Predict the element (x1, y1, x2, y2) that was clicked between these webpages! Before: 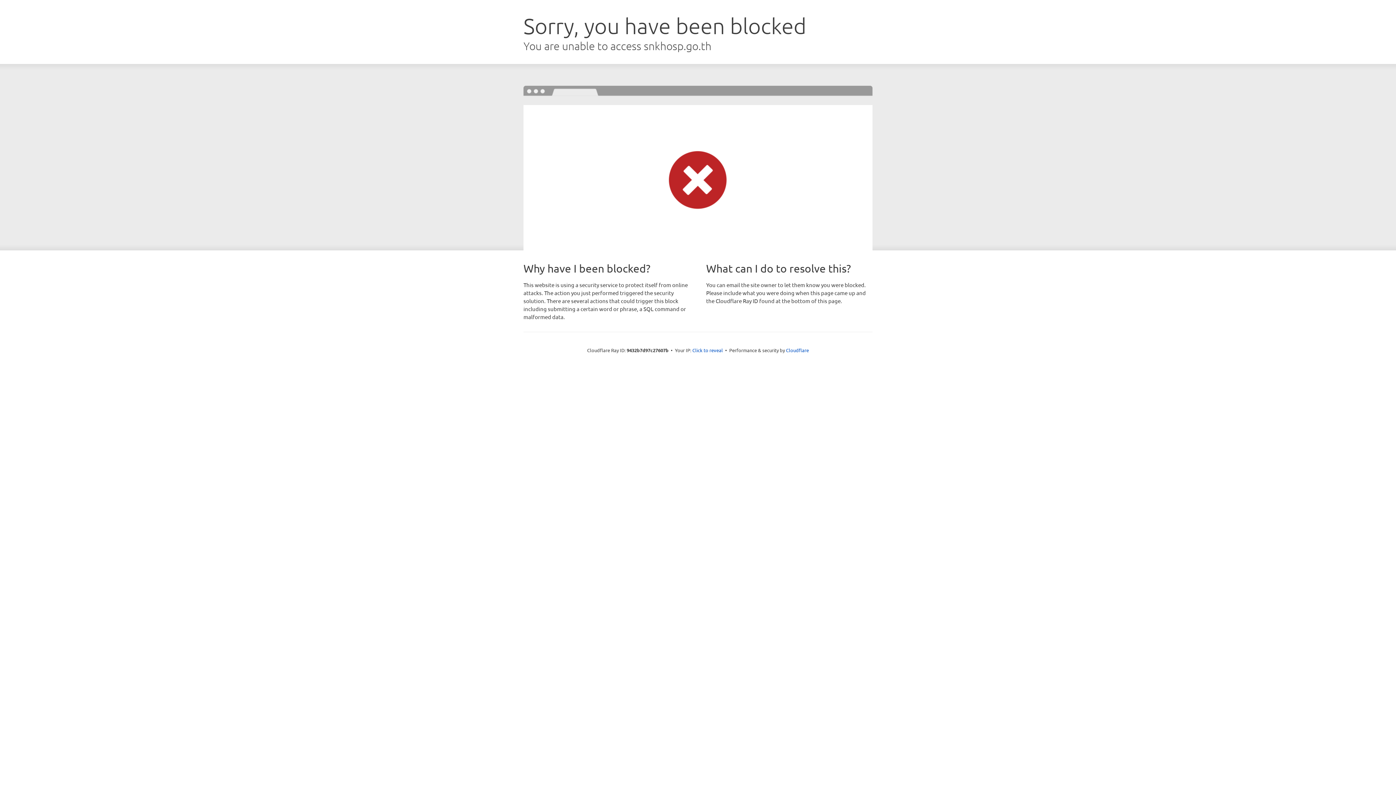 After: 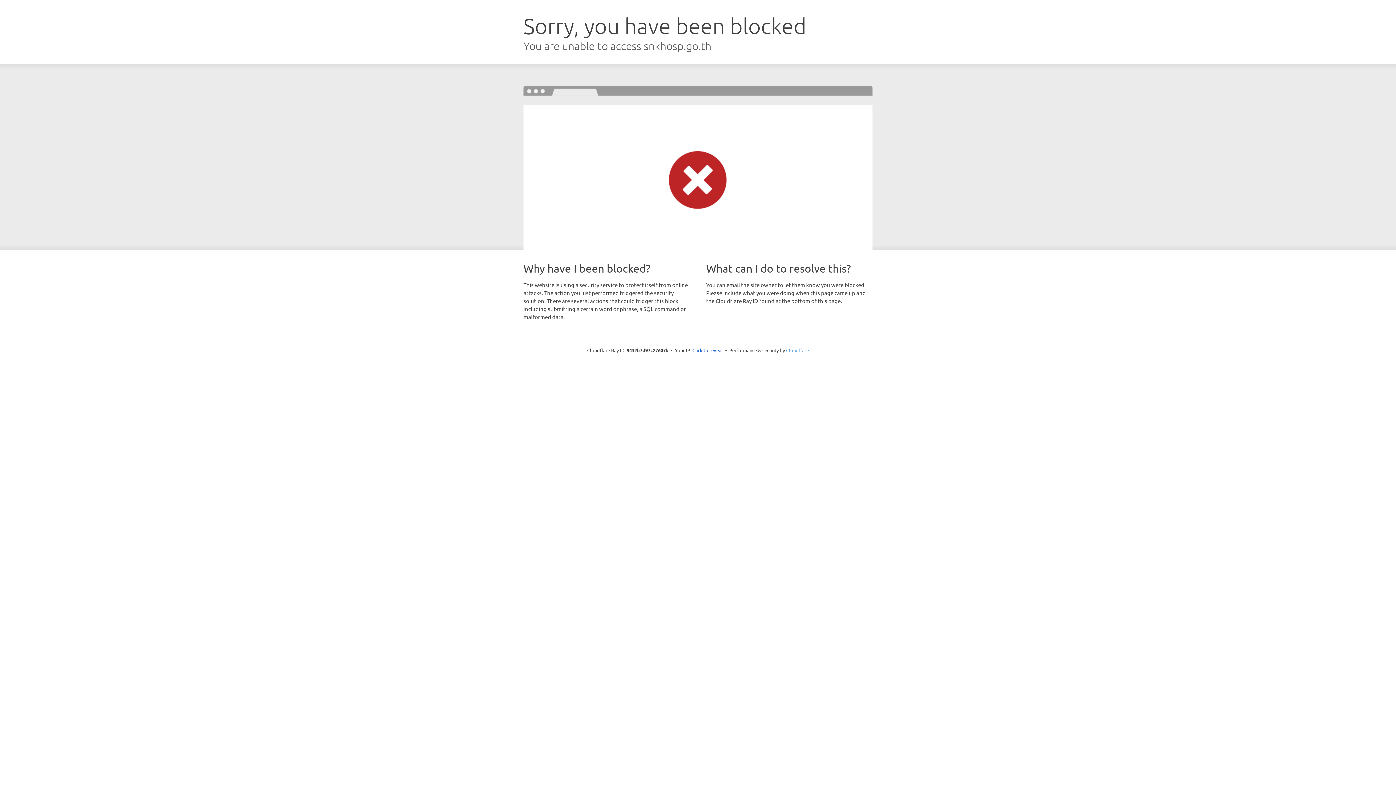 Action: label: Cloudflare bbox: (786, 347, 809, 353)